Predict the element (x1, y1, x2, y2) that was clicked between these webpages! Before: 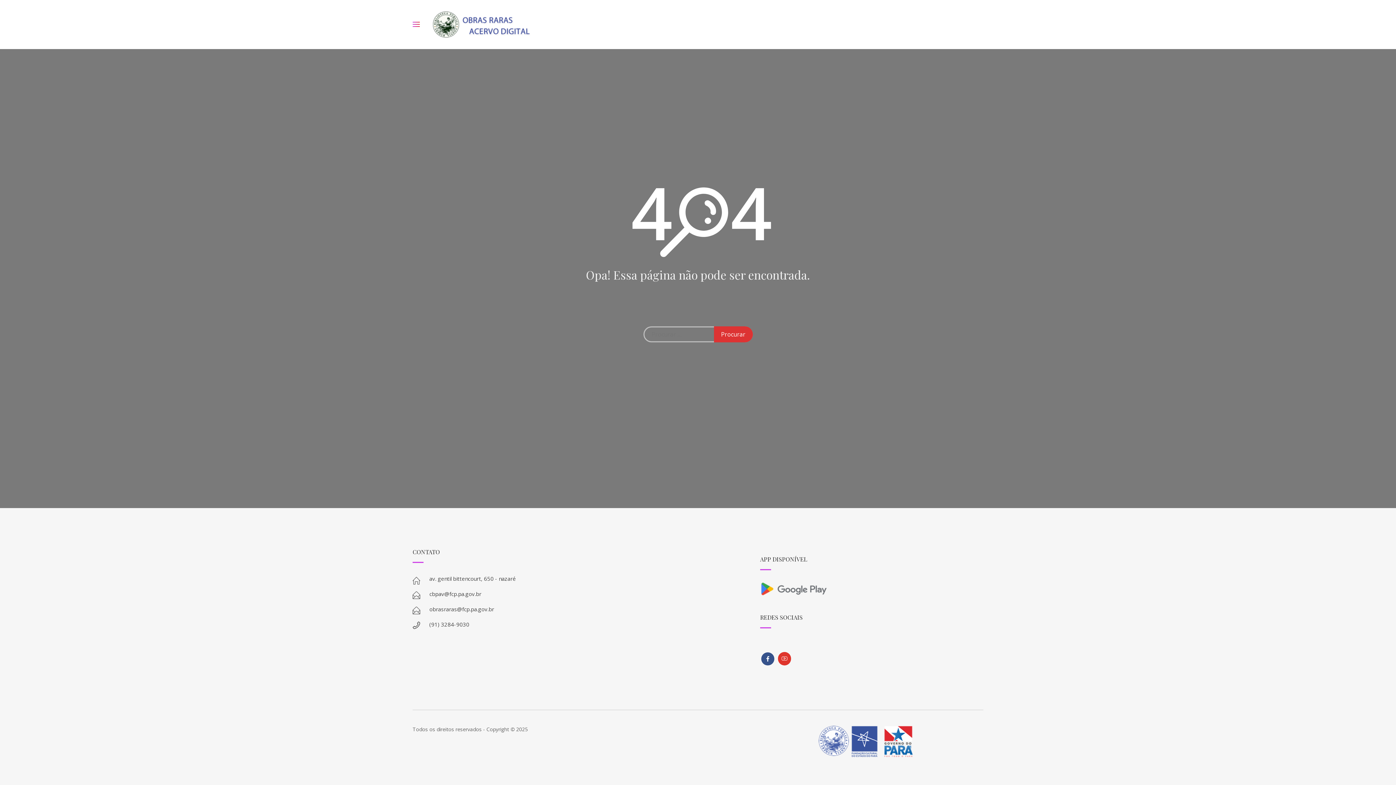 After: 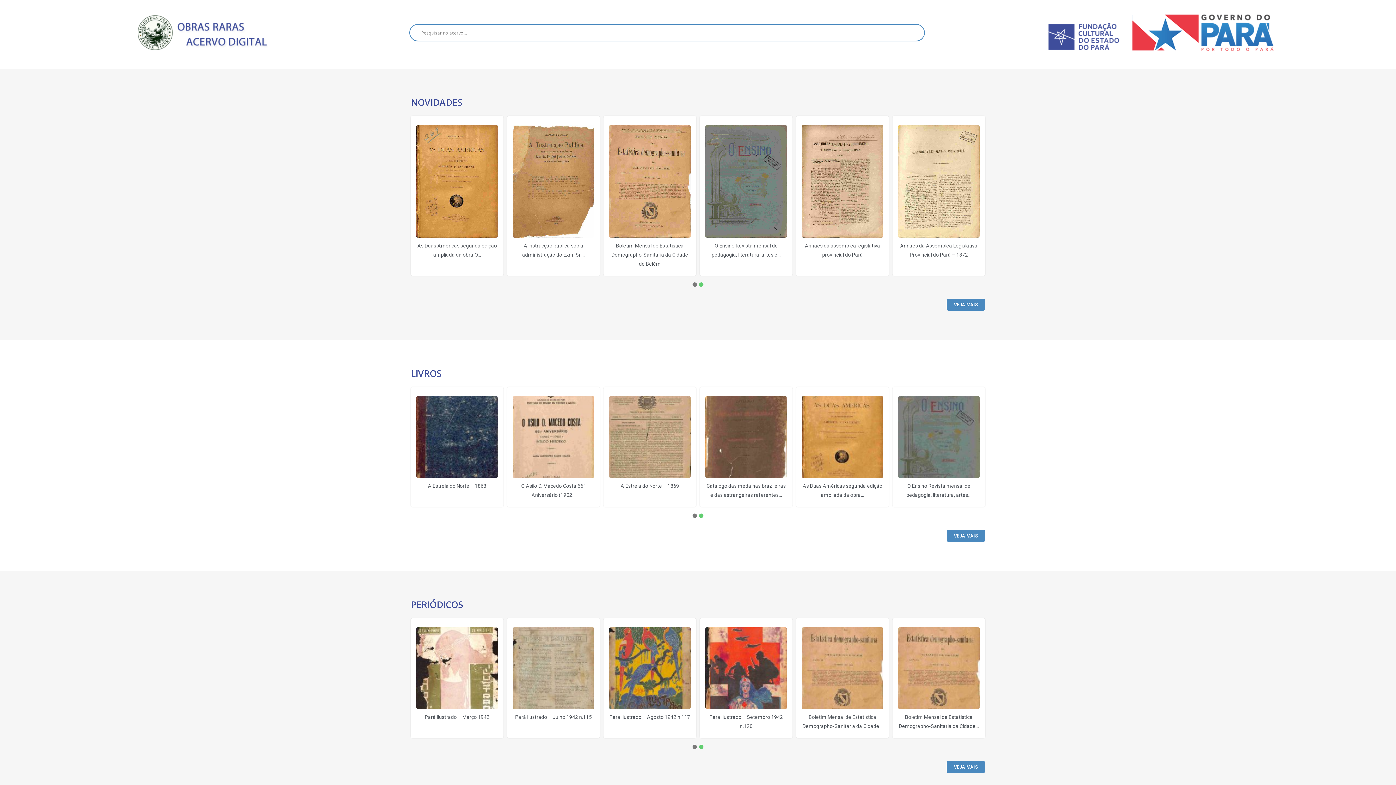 Action: bbox: (430, 10, 531, 38)